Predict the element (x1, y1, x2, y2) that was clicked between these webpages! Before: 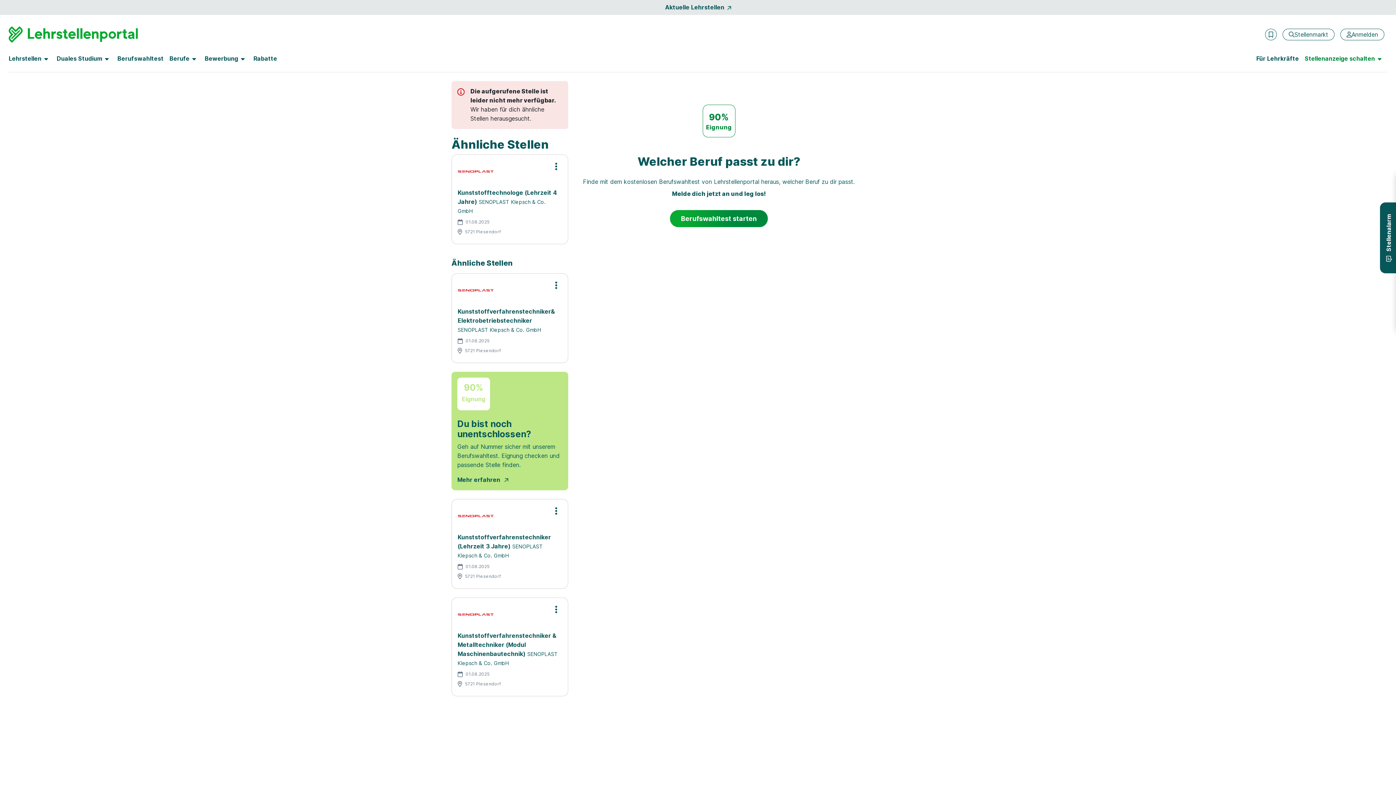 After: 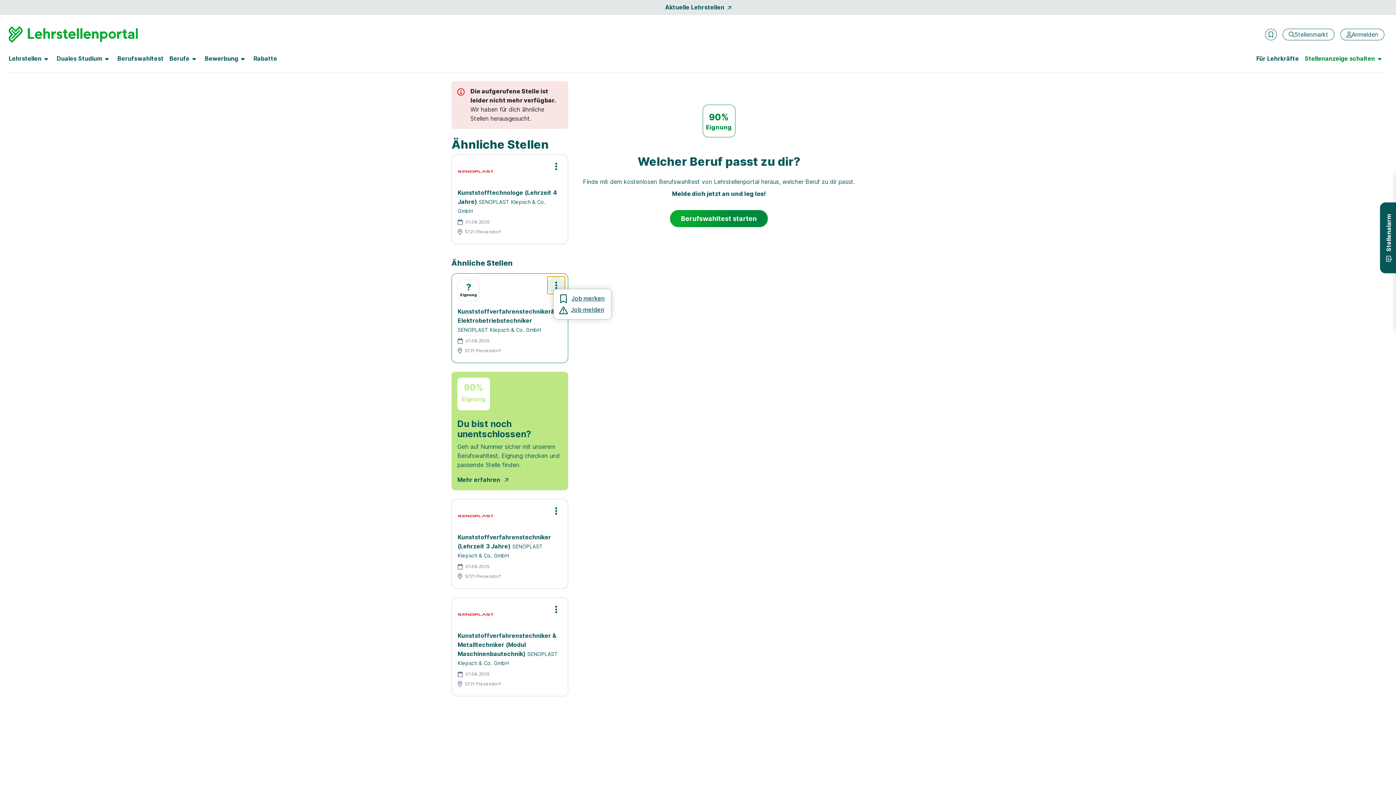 Action: label: Stellenmenü öffnen bbox: (547, 276, 565, 294)